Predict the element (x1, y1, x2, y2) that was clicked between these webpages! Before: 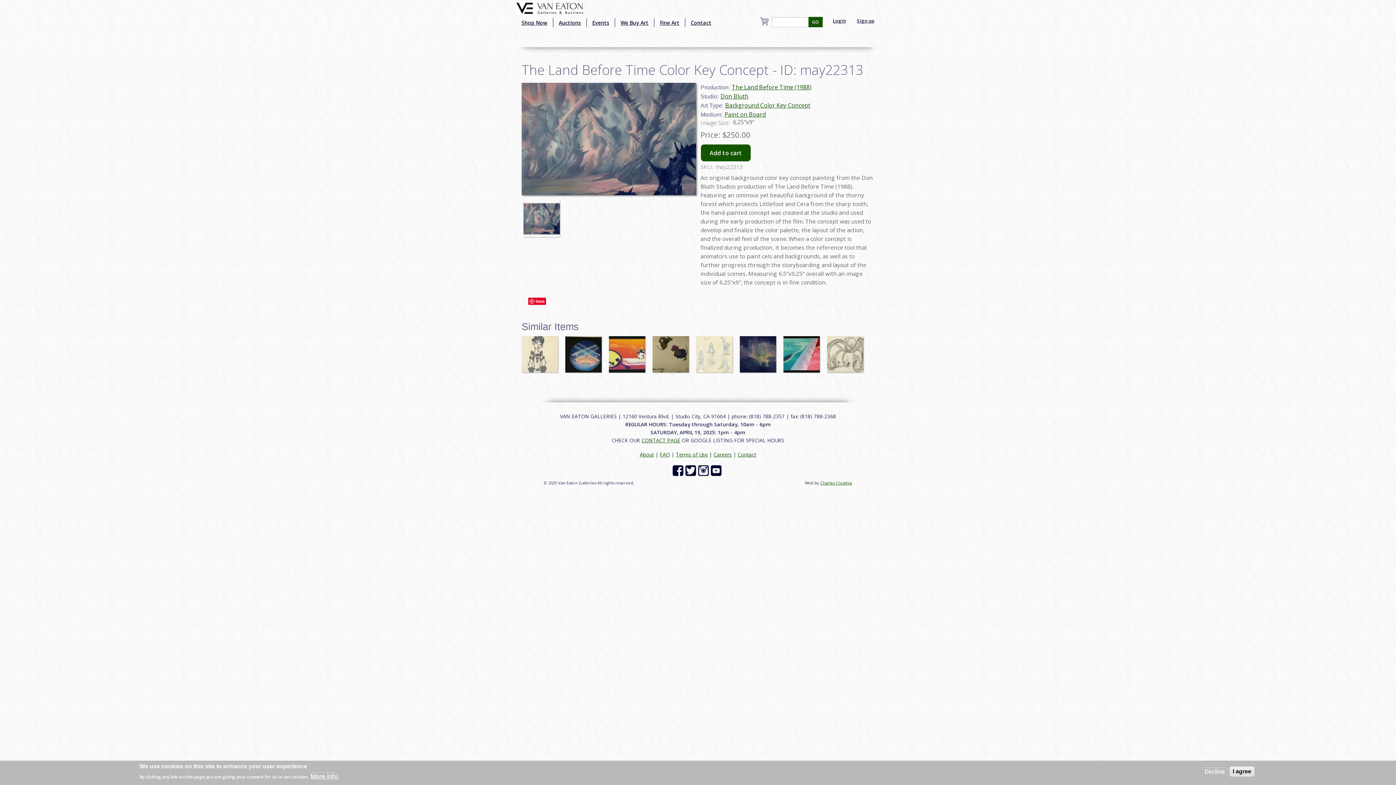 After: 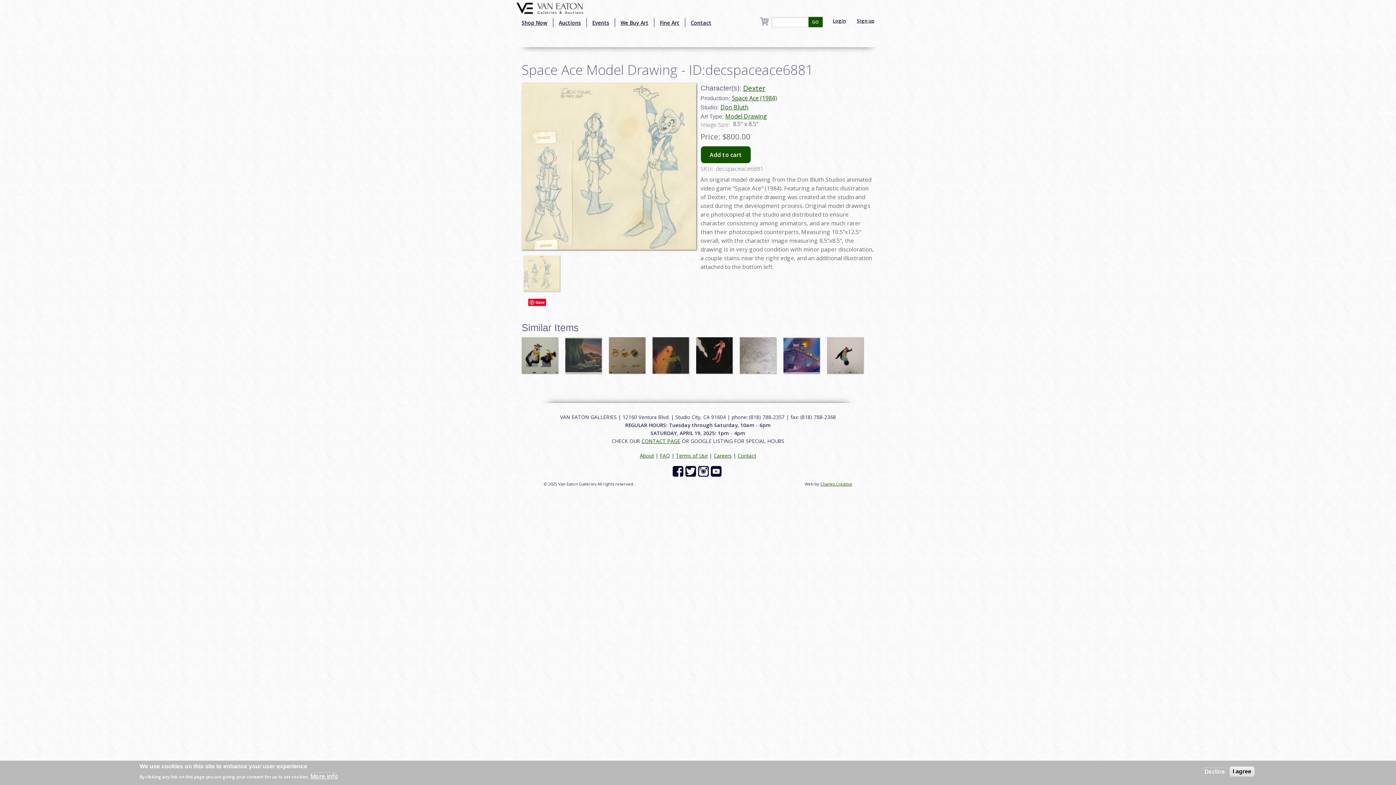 Action: bbox: (696, 349, 732, 357)